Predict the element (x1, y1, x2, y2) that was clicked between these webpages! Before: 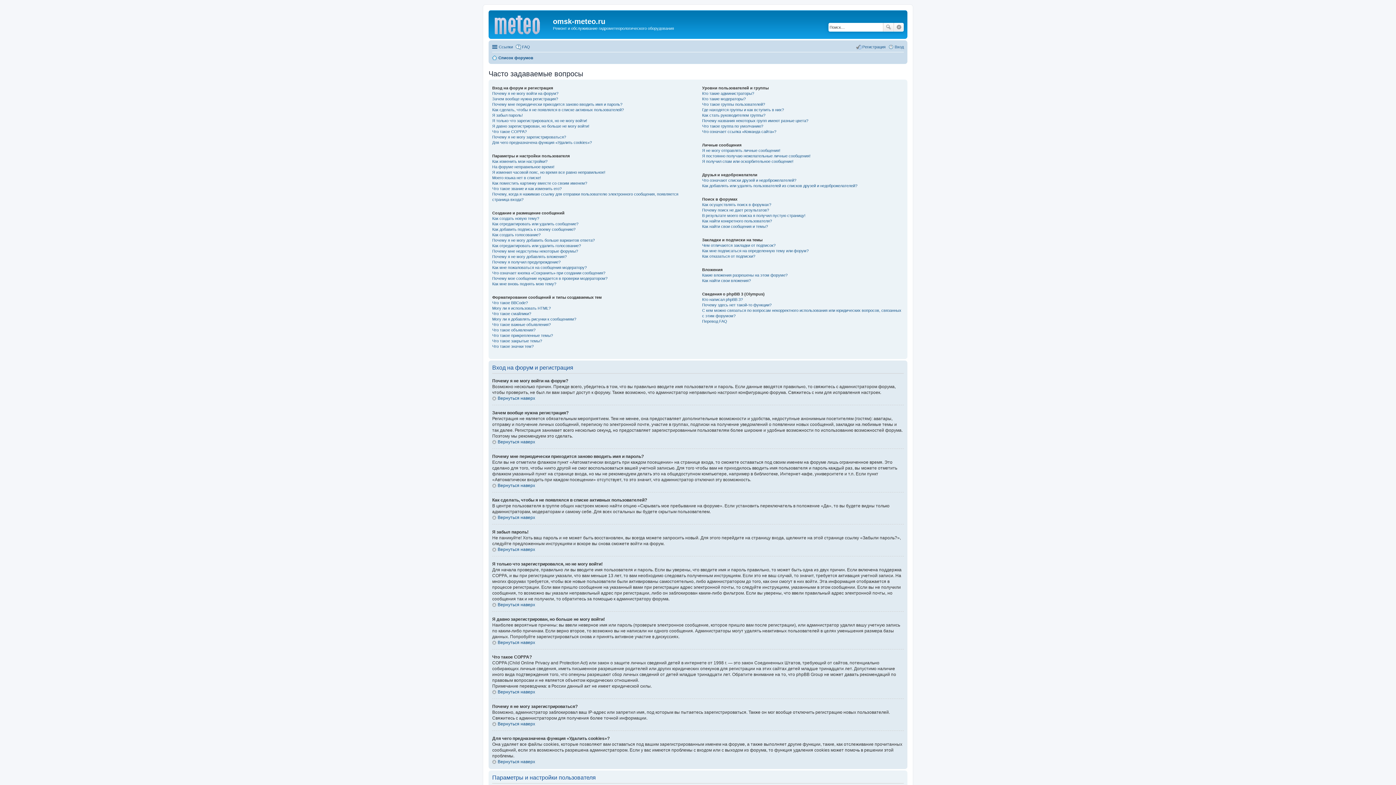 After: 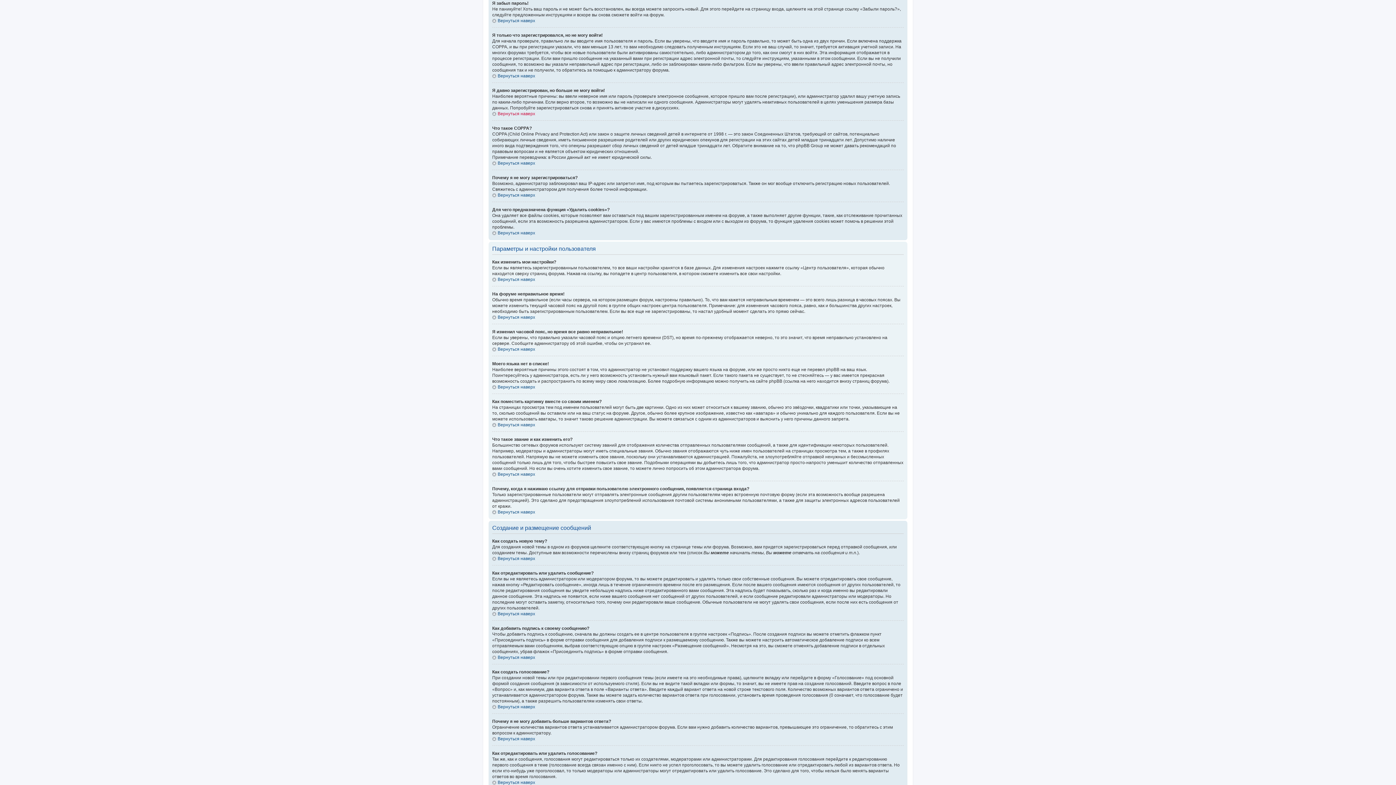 Action: bbox: (492, 112, 522, 117) label: Я забыл пароль!